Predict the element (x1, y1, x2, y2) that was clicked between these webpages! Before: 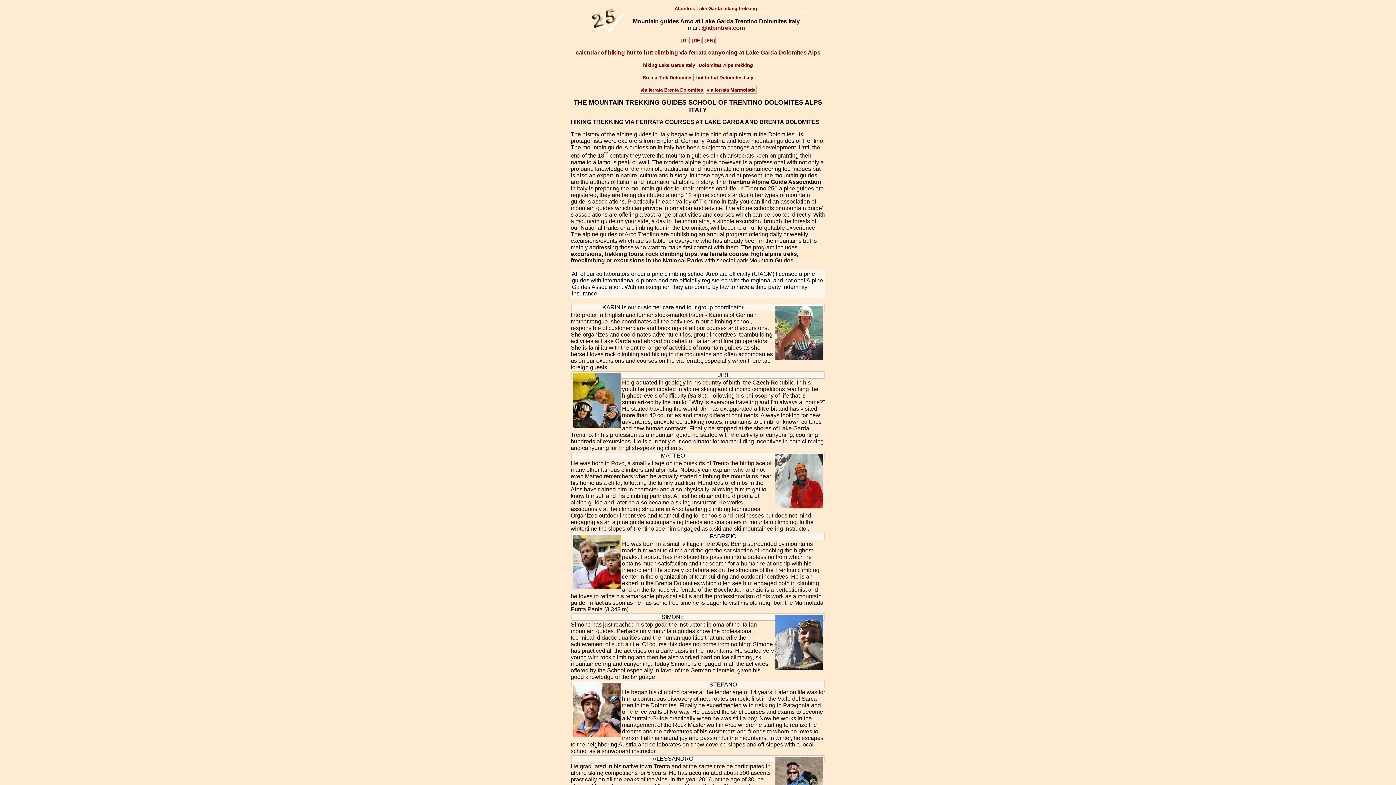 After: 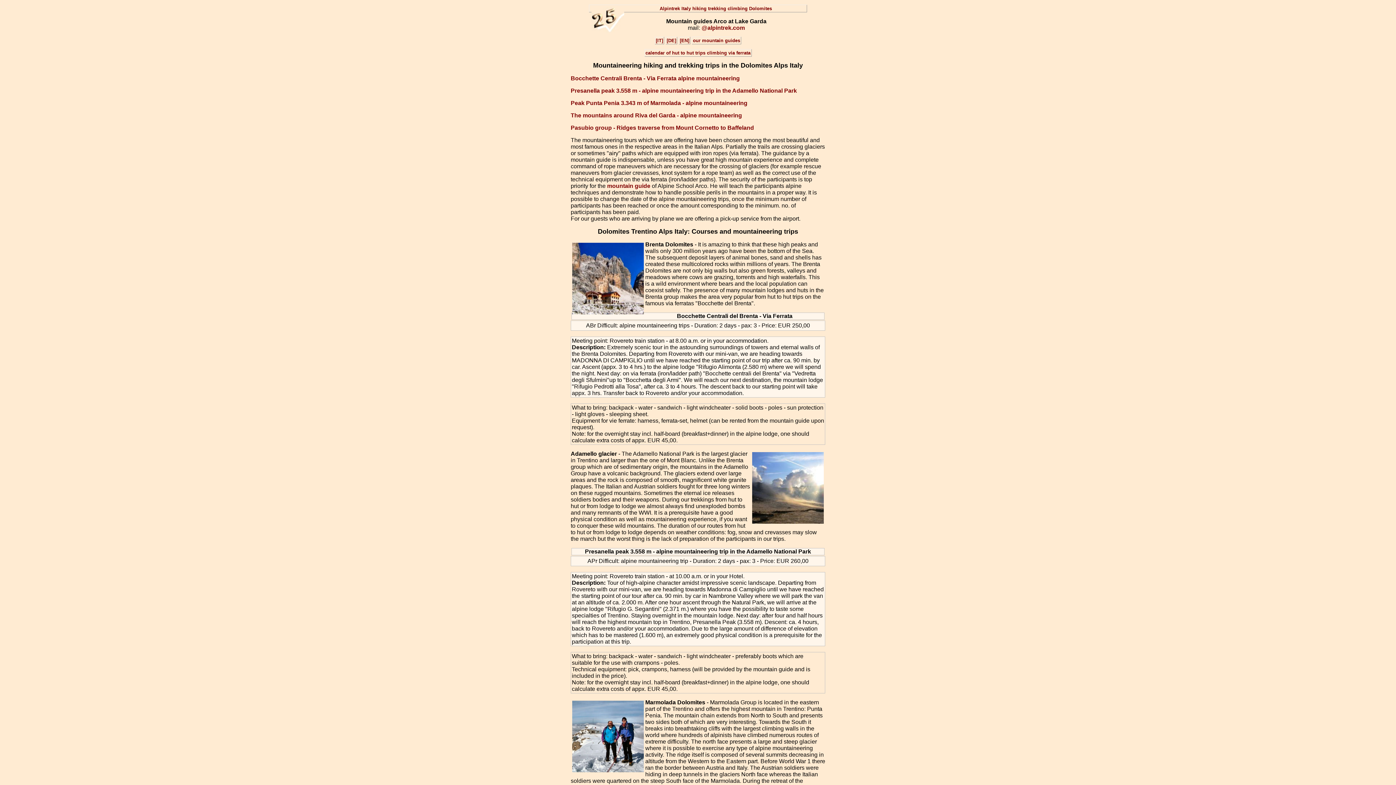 Action: label: hut to hut Dolomites Italy bbox: (695, 73, 754, 81)